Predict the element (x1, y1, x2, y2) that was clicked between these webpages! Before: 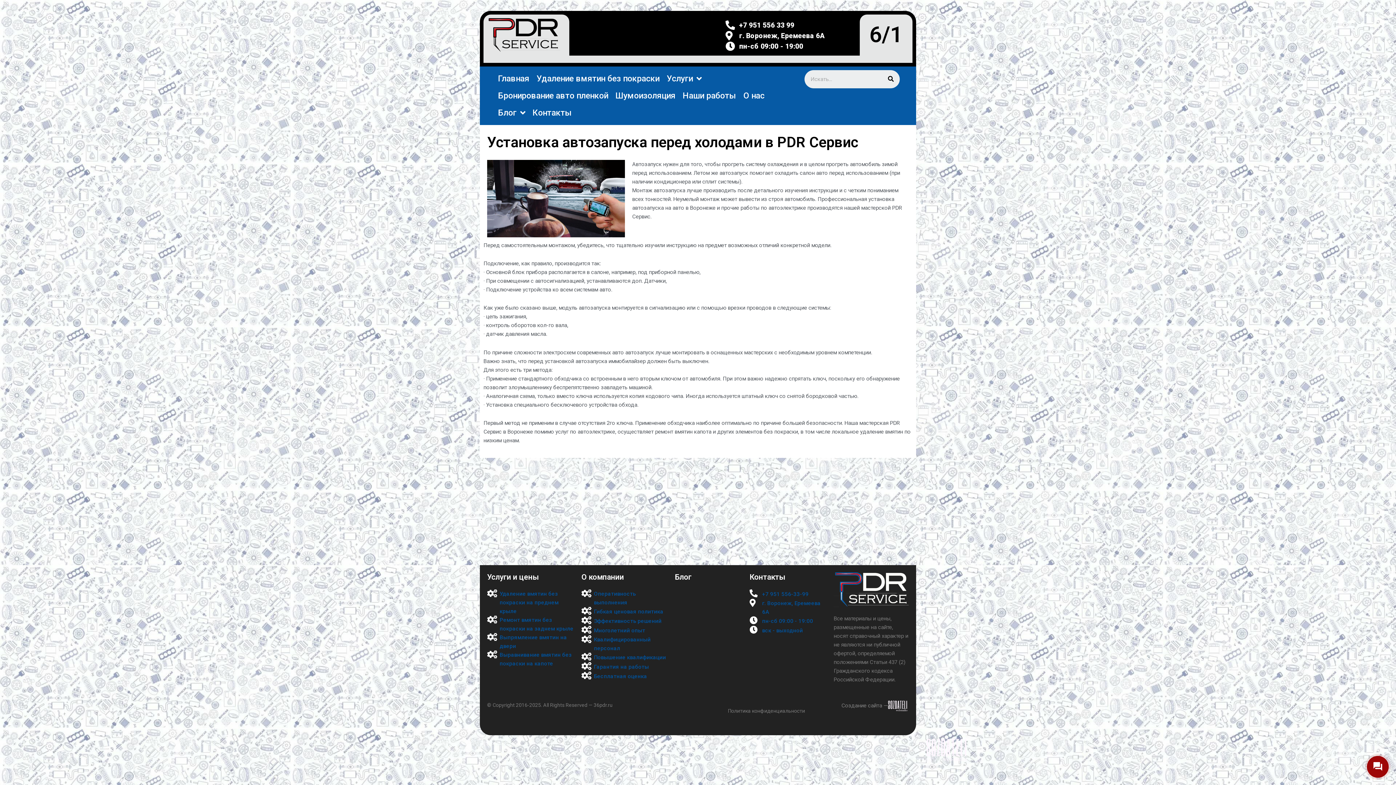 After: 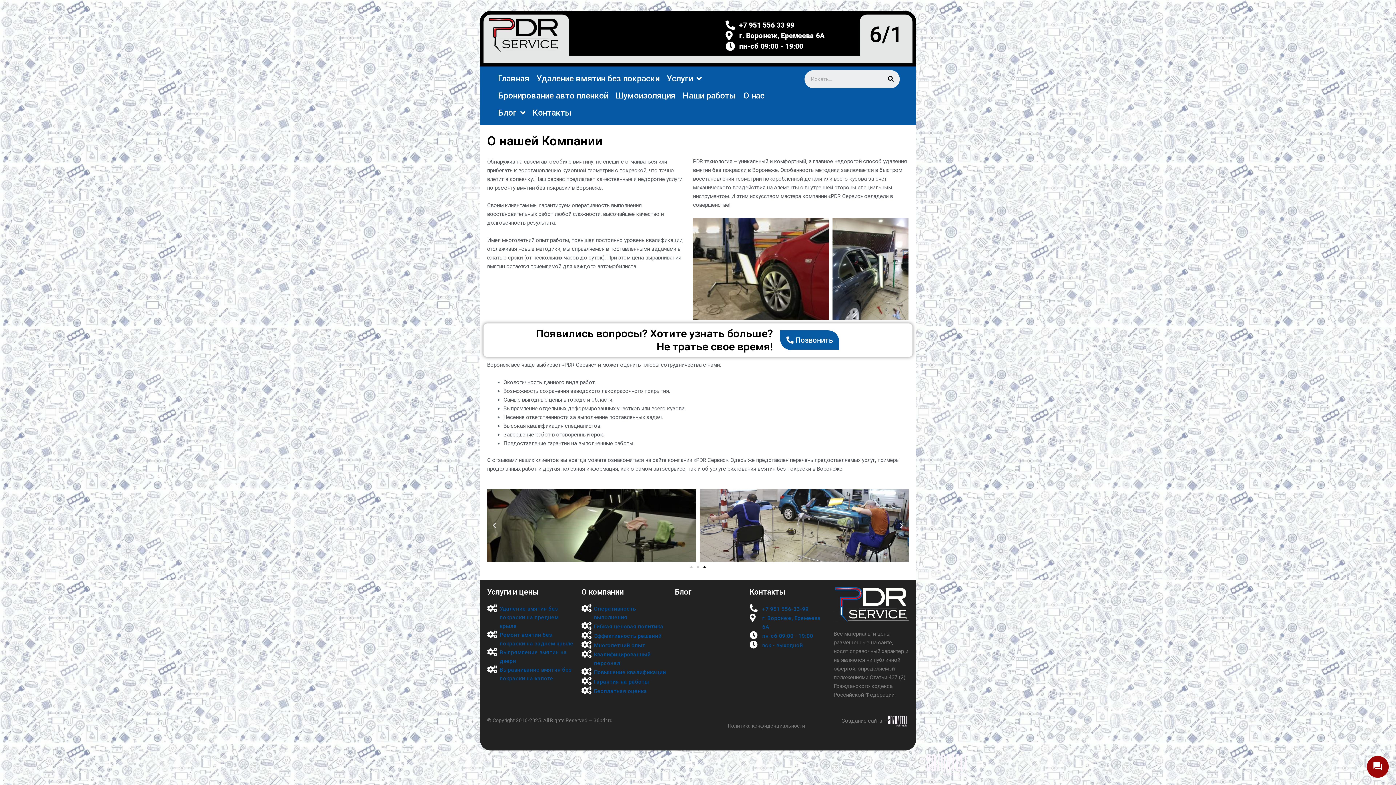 Action: label: О нас bbox: (740, 87, 768, 104)